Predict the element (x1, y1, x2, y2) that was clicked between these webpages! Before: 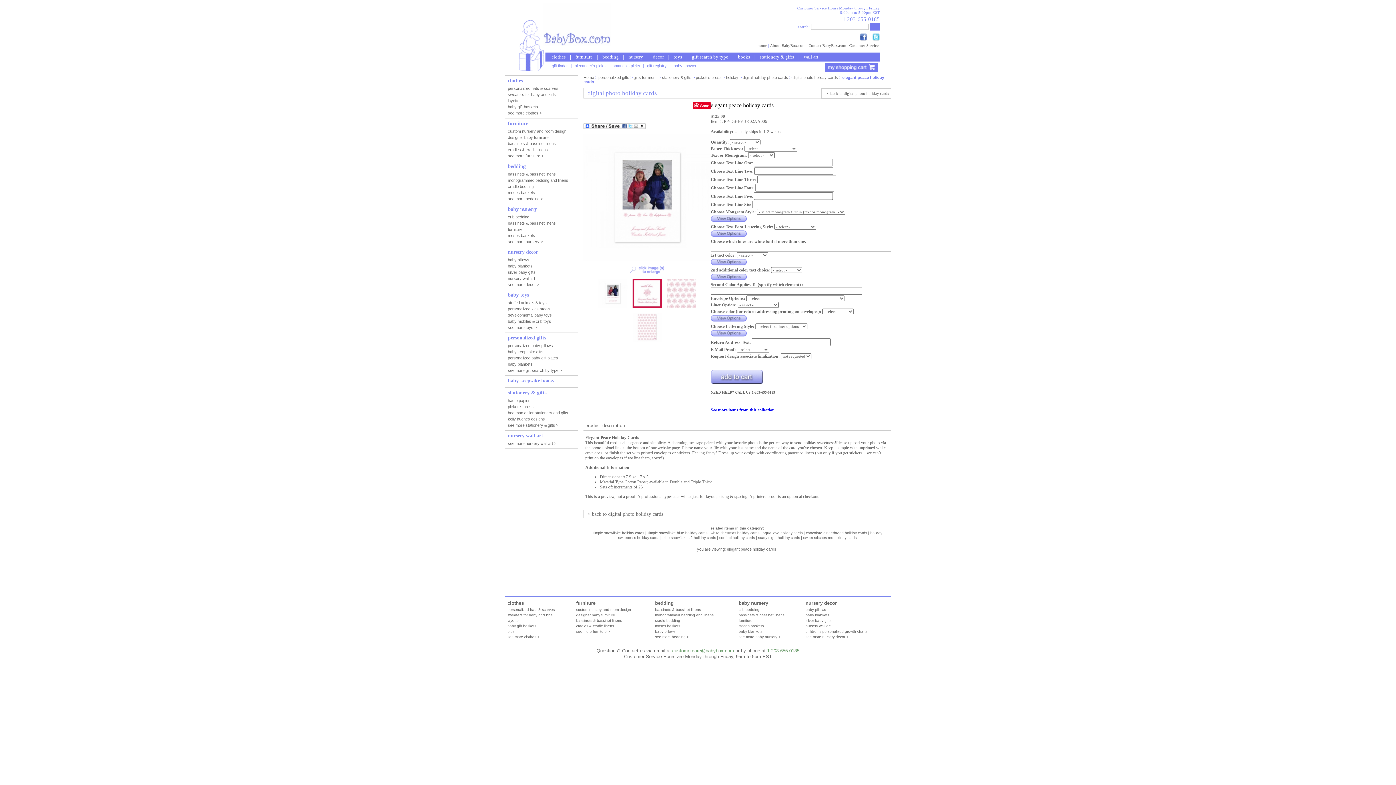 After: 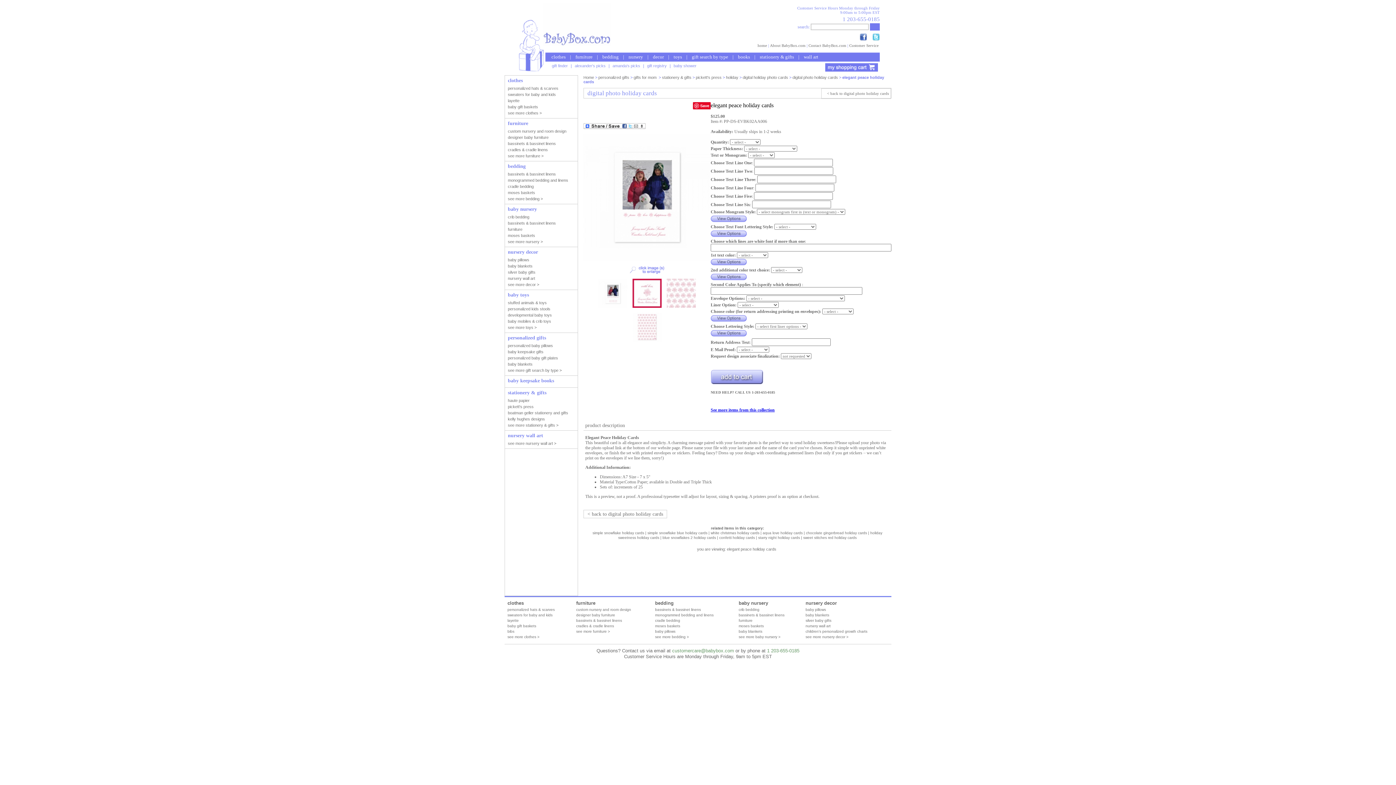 Action: bbox: (710, 262, 746, 267)